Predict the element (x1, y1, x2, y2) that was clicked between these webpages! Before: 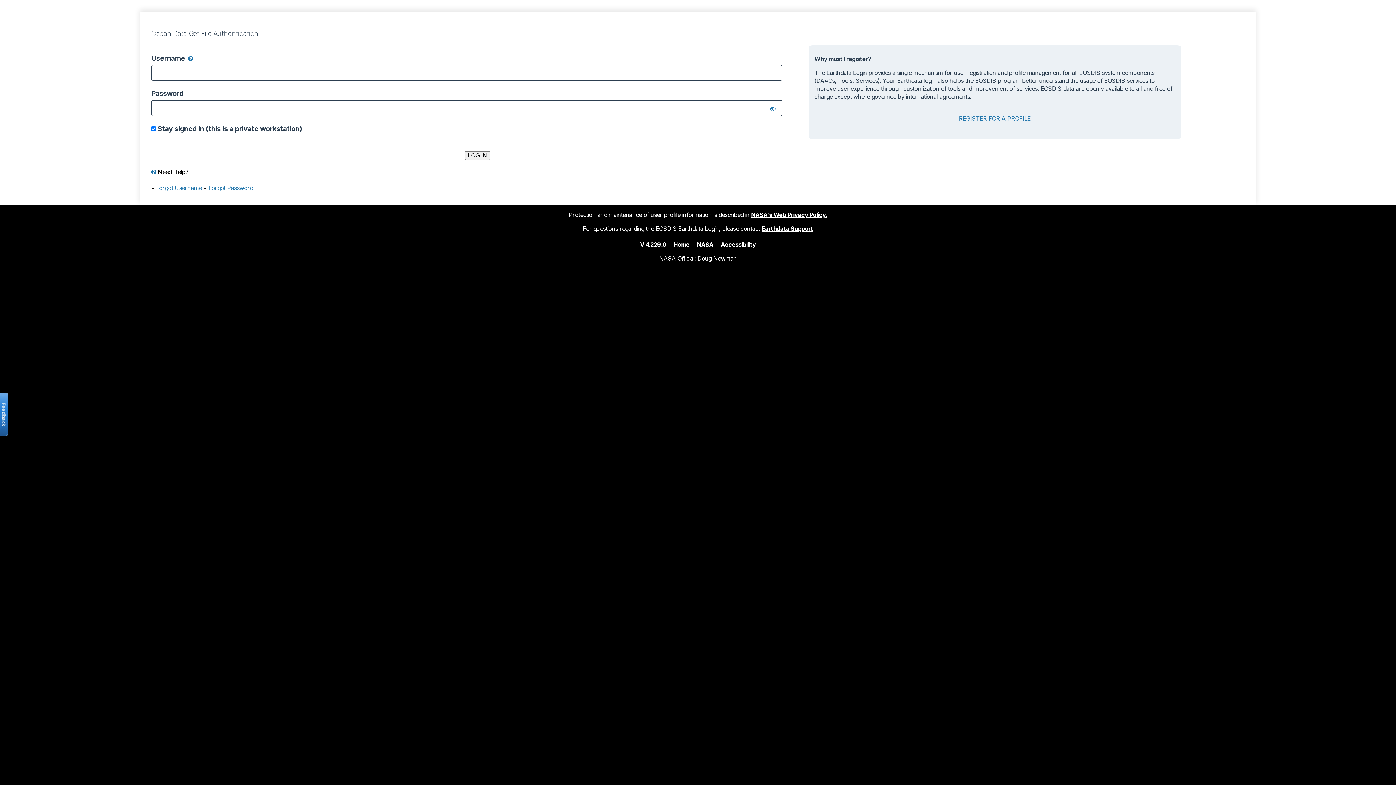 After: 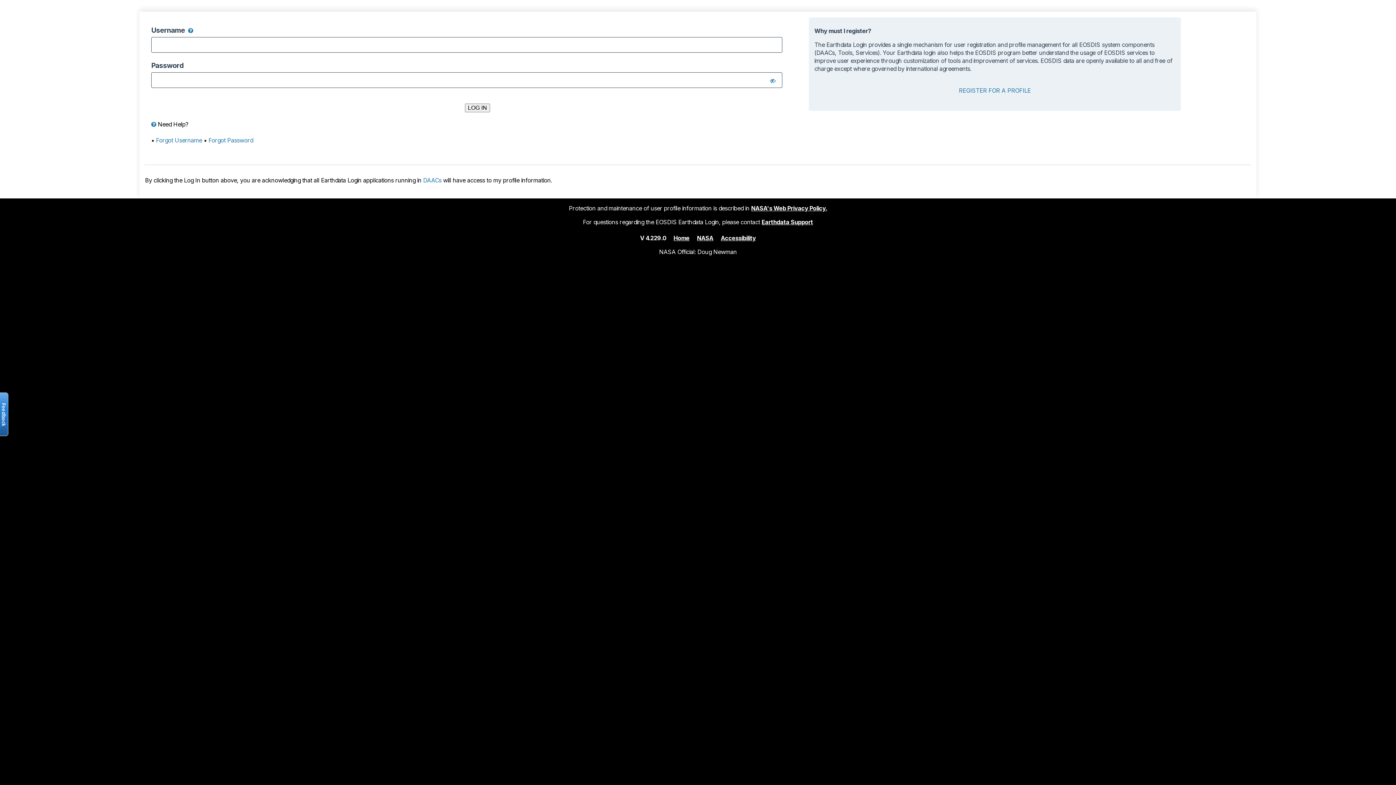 Action: bbox: (673, 240, 689, 248) label: Home